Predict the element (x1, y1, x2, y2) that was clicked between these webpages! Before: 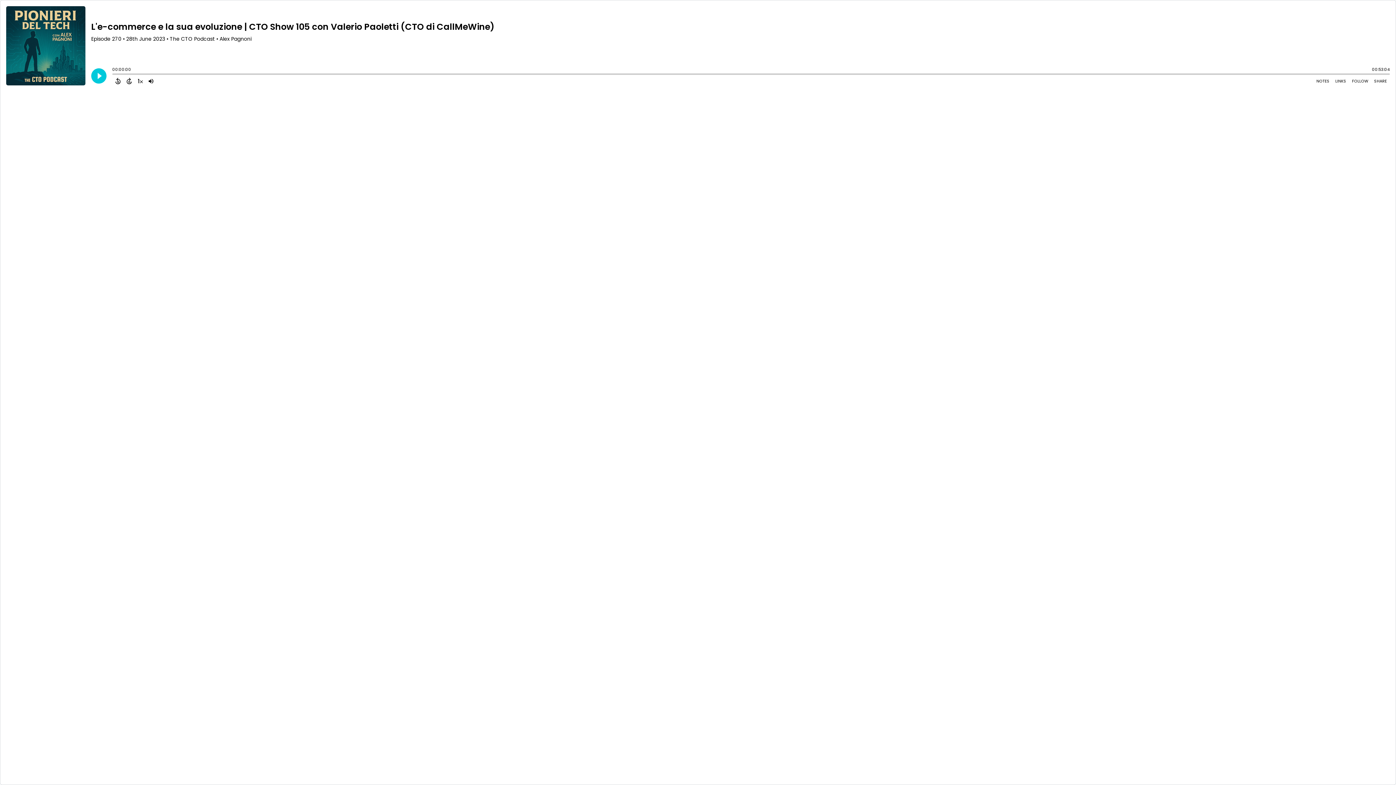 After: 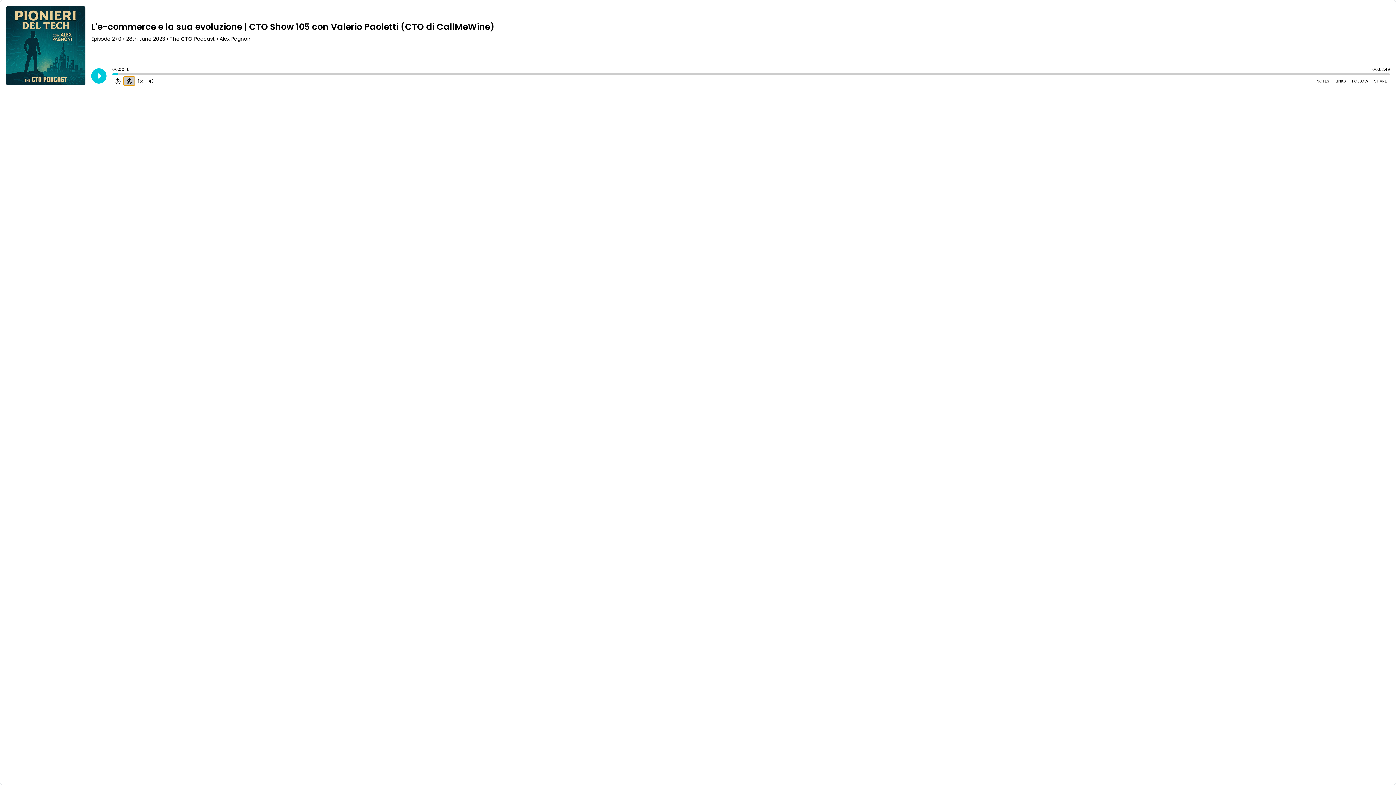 Action: label: Forward 15 Seconds bbox: (123, 76, 134, 85)